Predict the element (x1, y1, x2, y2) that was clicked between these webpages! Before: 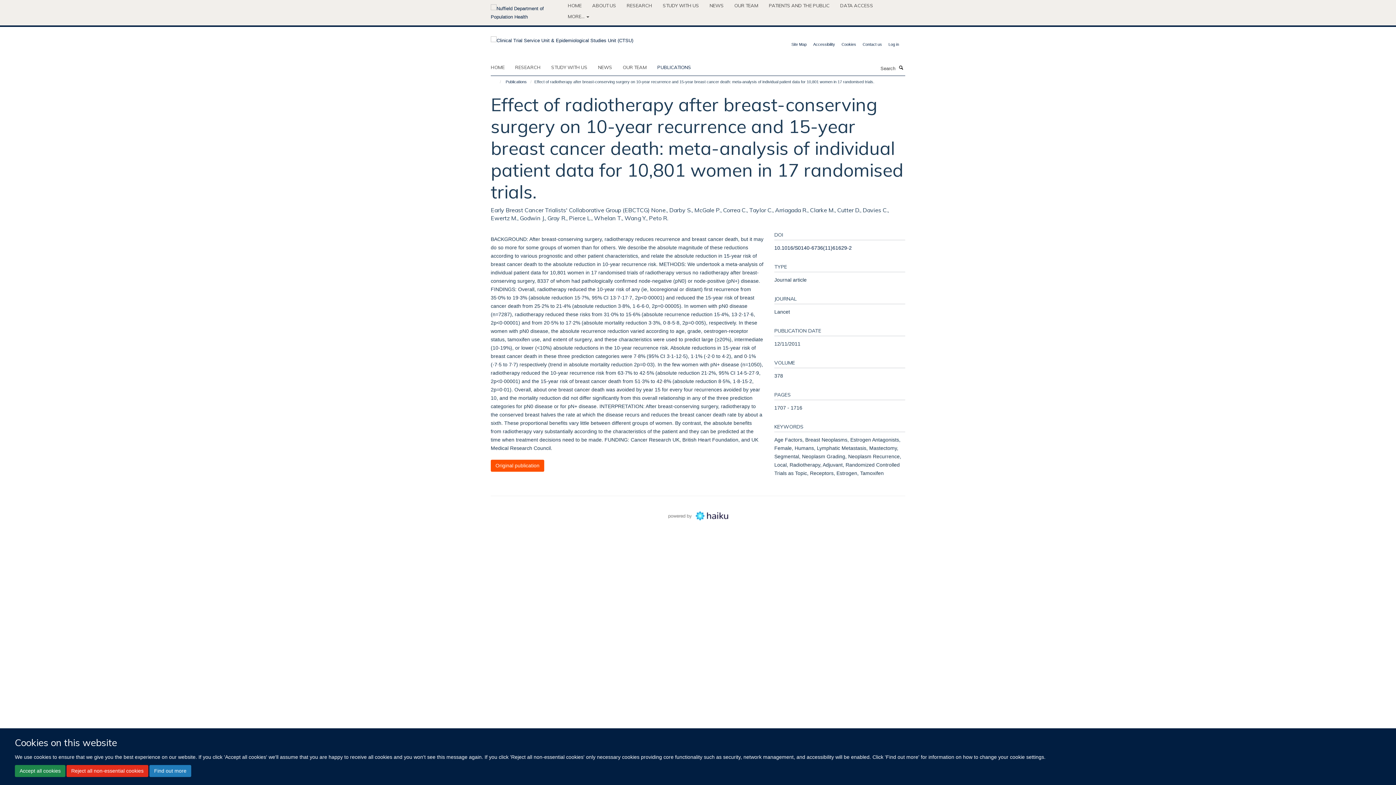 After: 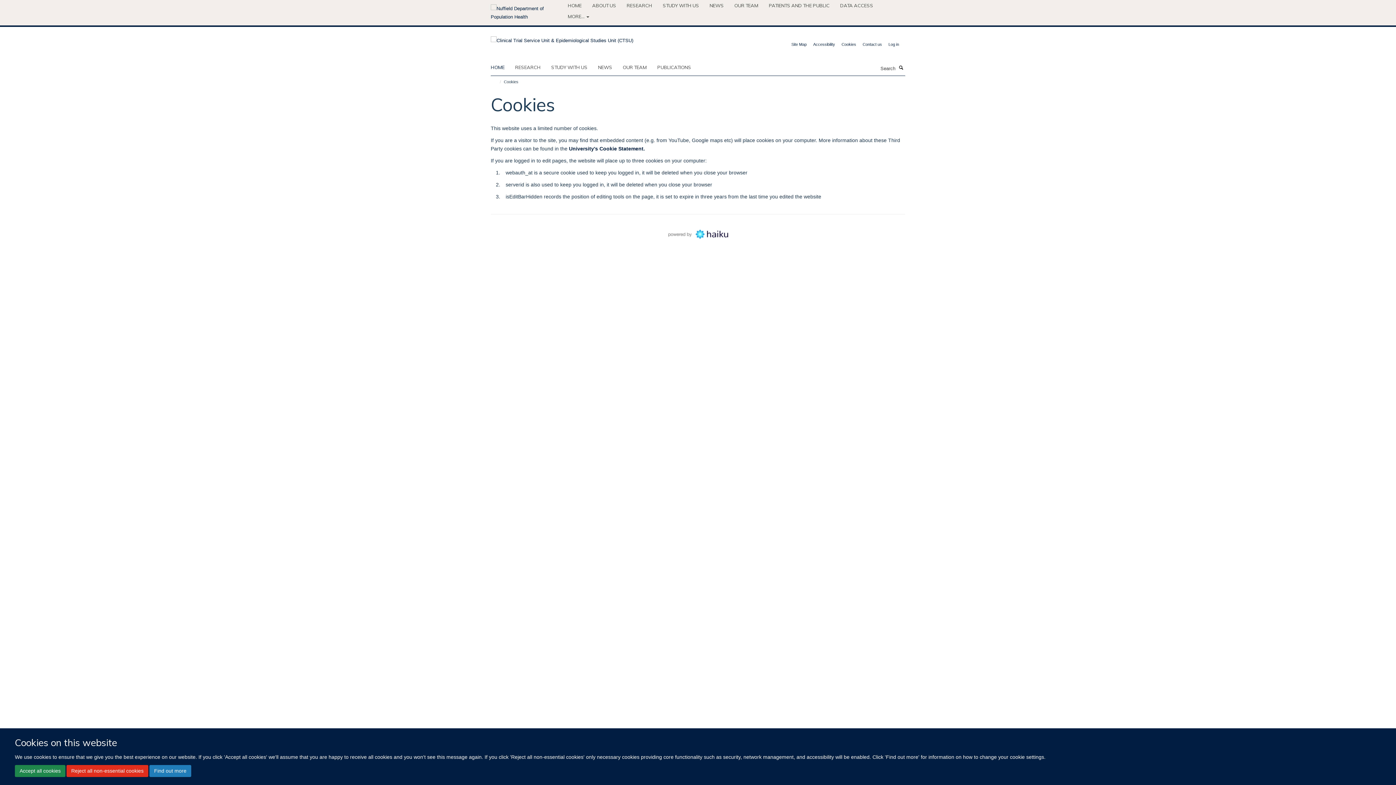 Action: bbox: (841, 42, 856, 46) label: Cookies